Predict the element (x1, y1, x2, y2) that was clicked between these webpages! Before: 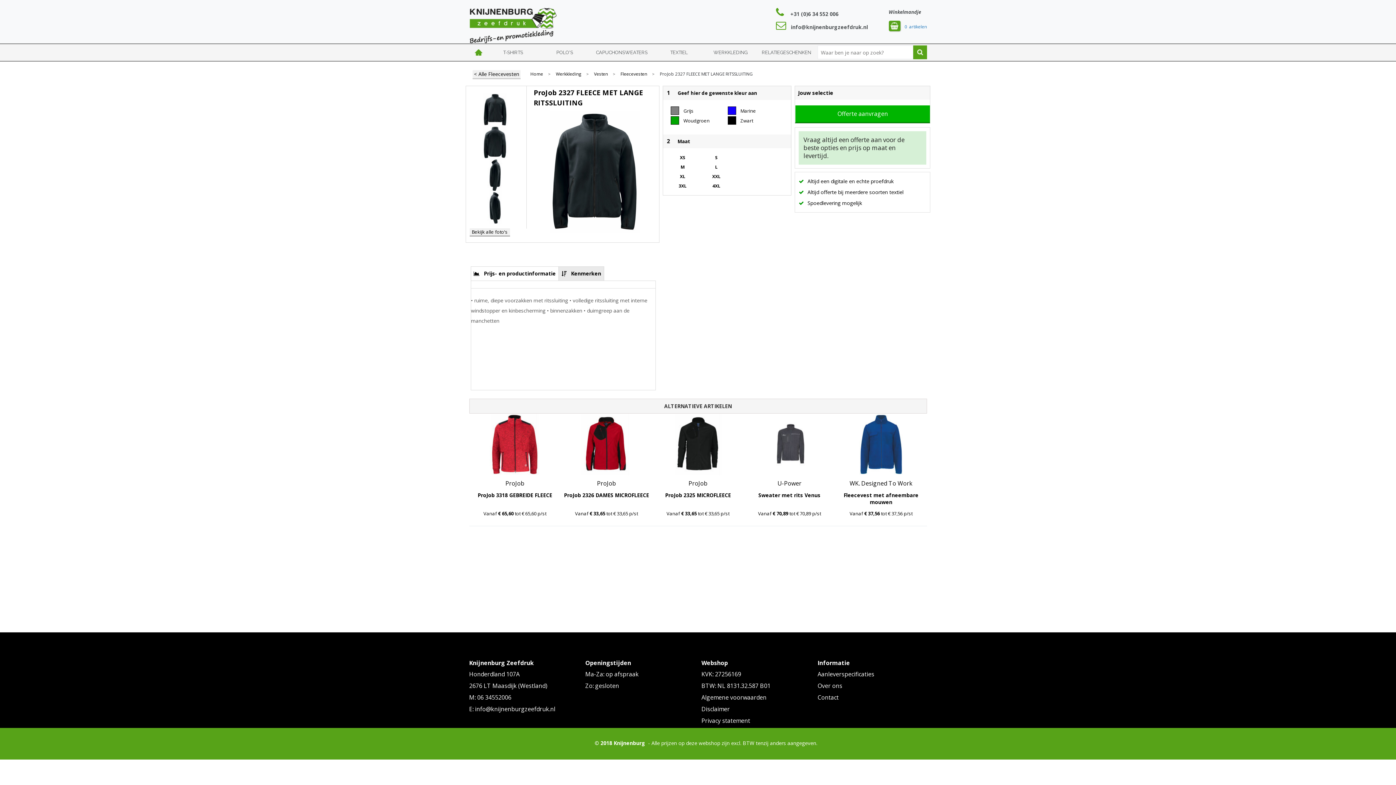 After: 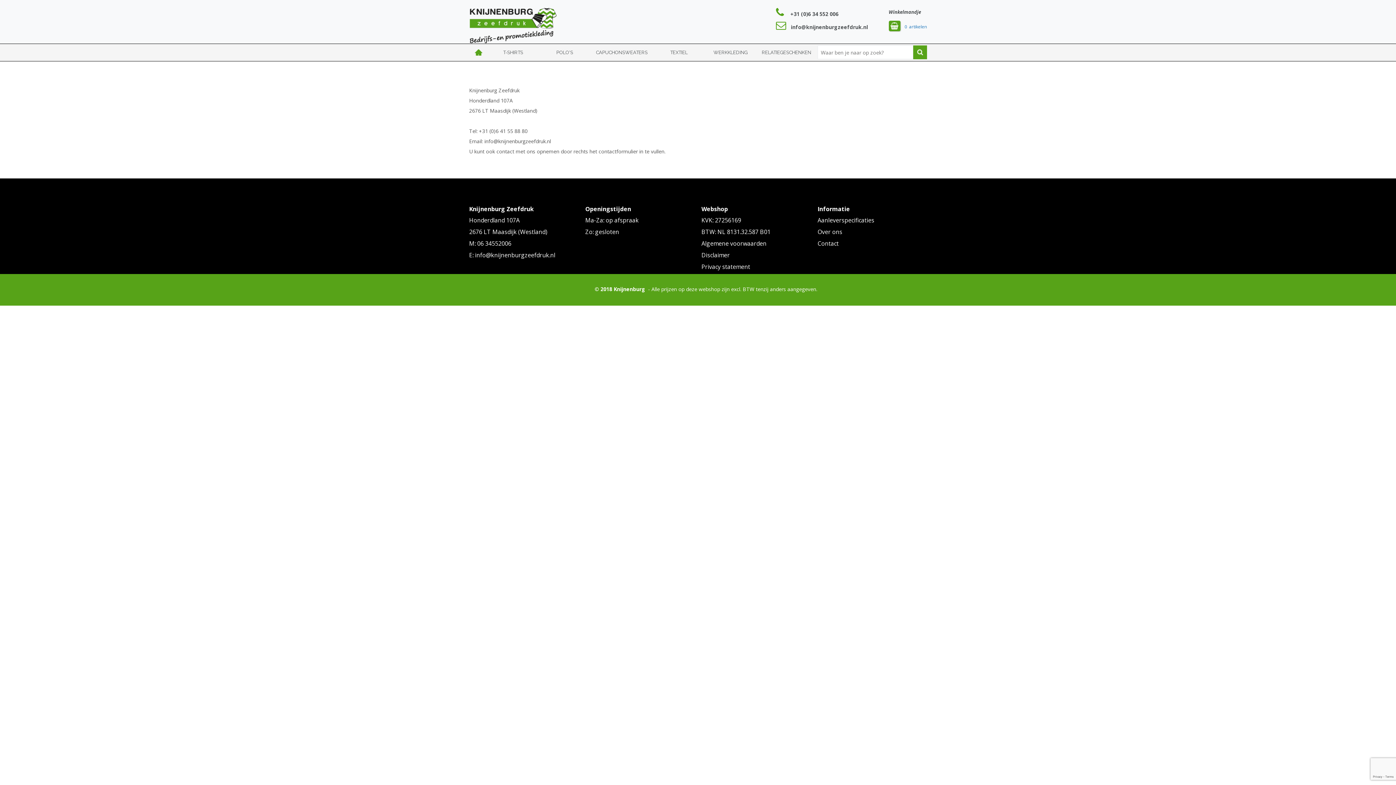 Action: label: Contact bbox: (817, 693, 927, 702)